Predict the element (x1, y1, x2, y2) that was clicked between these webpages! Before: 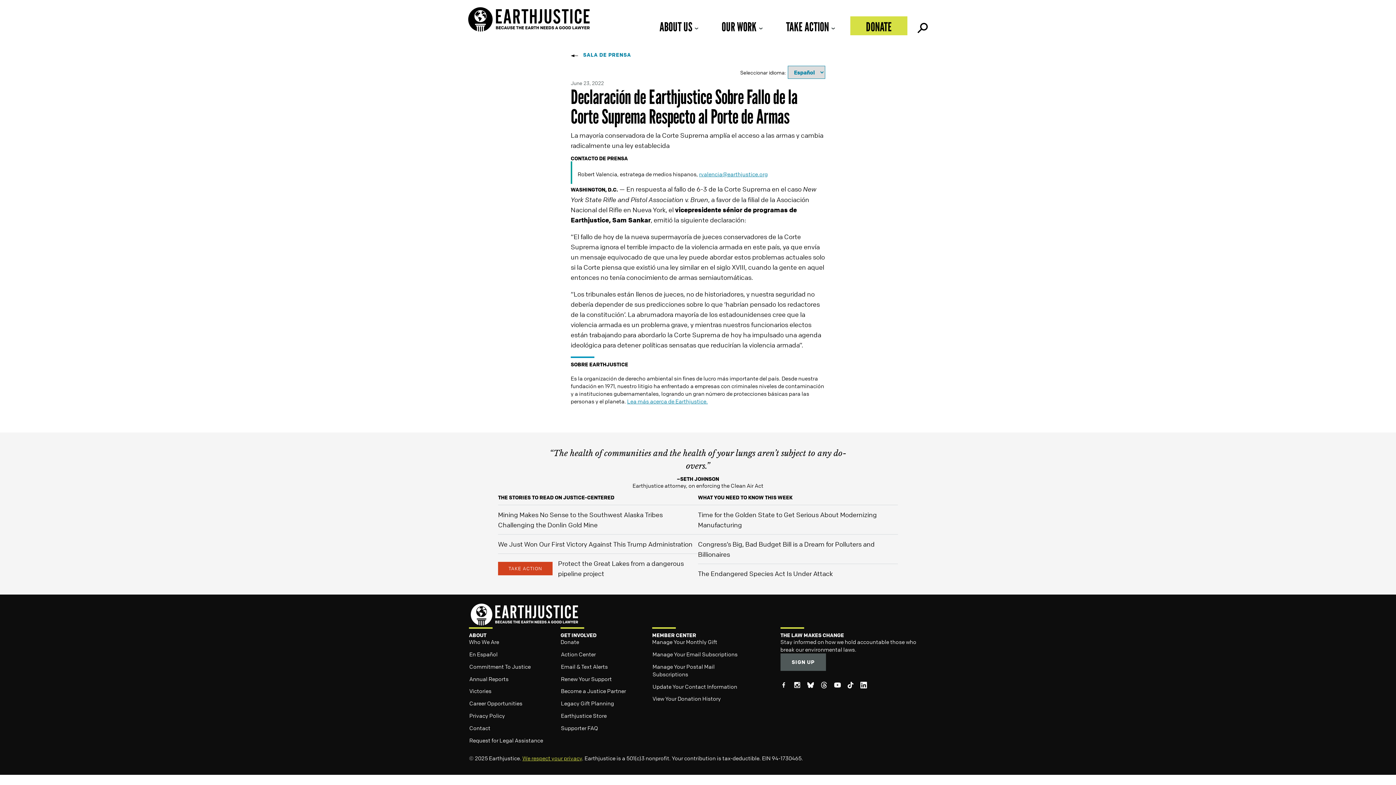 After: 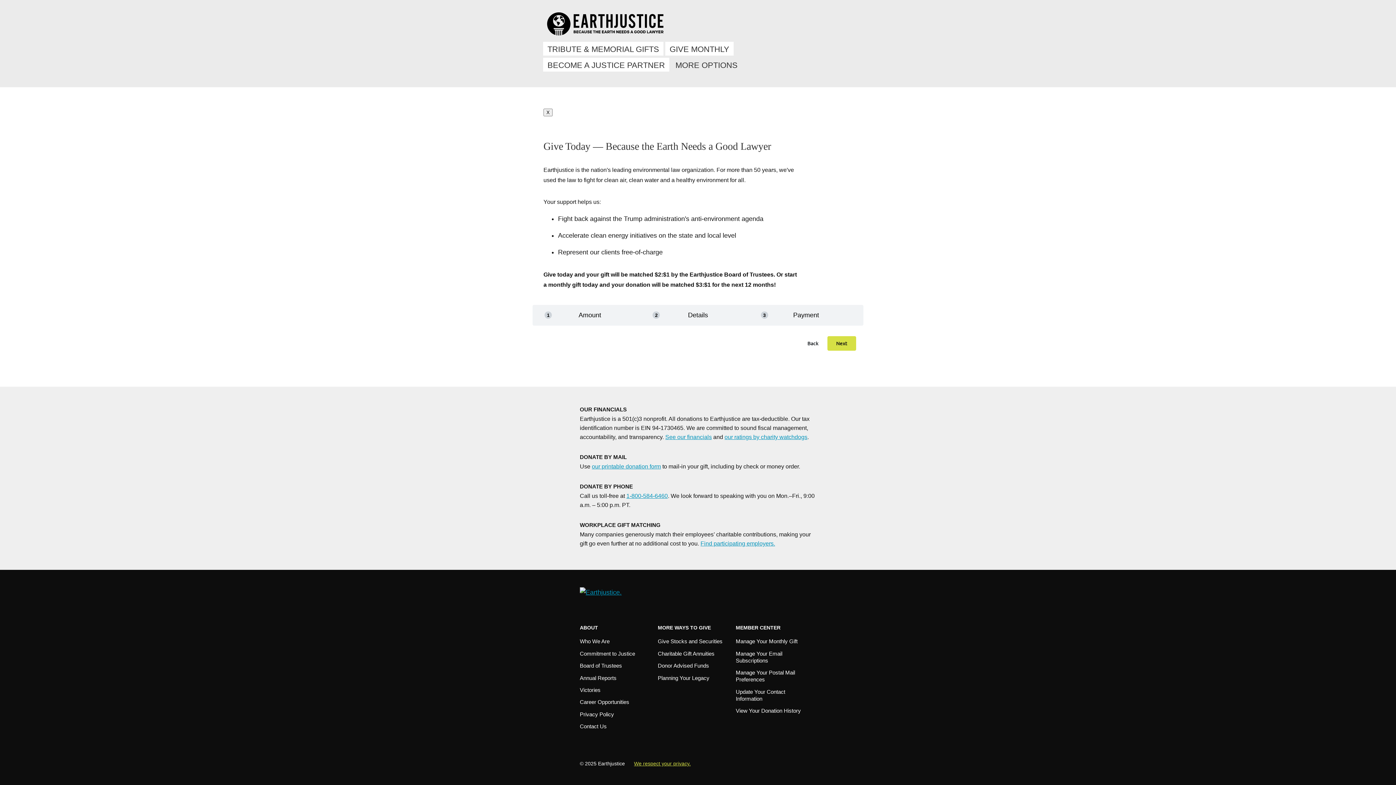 Action: label: DONATE bbox: (850, 16, 907, 35)